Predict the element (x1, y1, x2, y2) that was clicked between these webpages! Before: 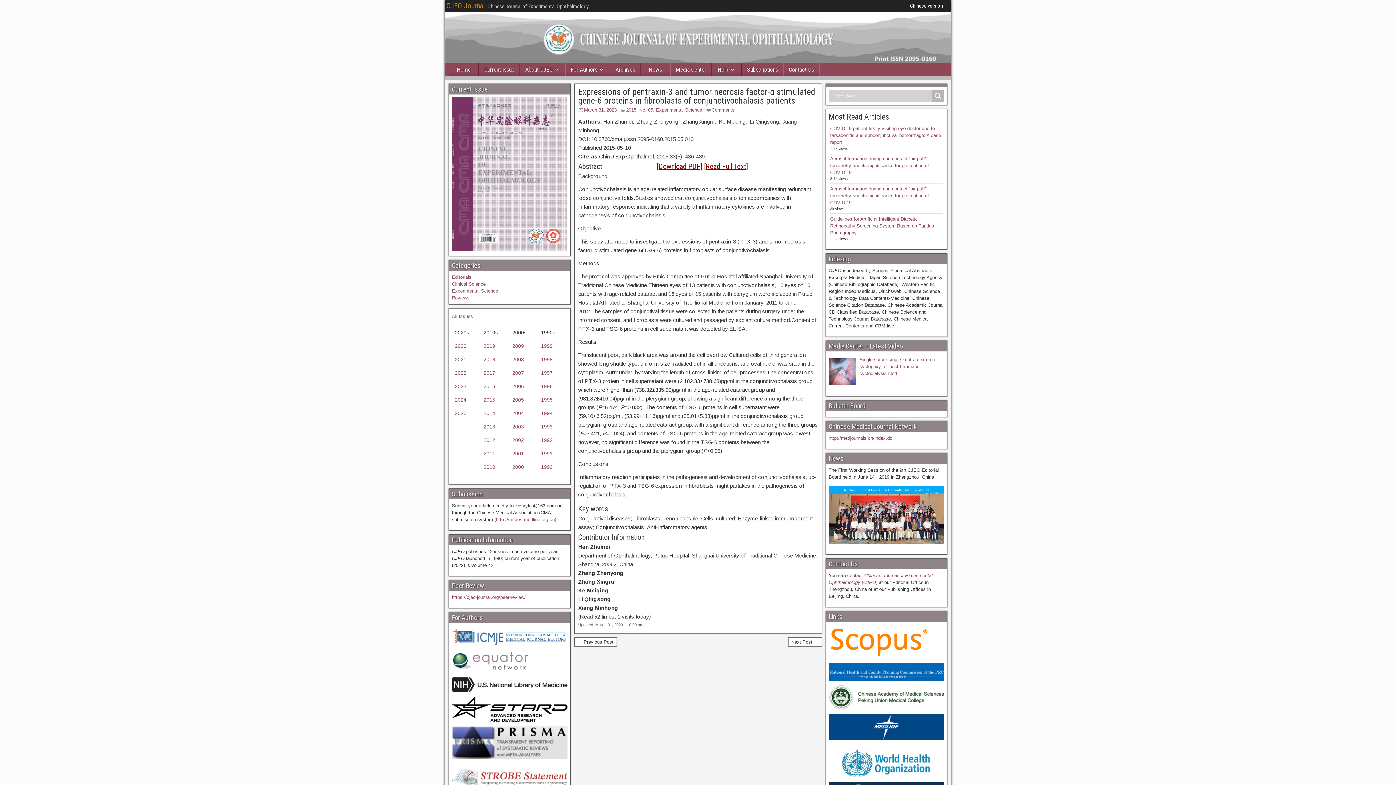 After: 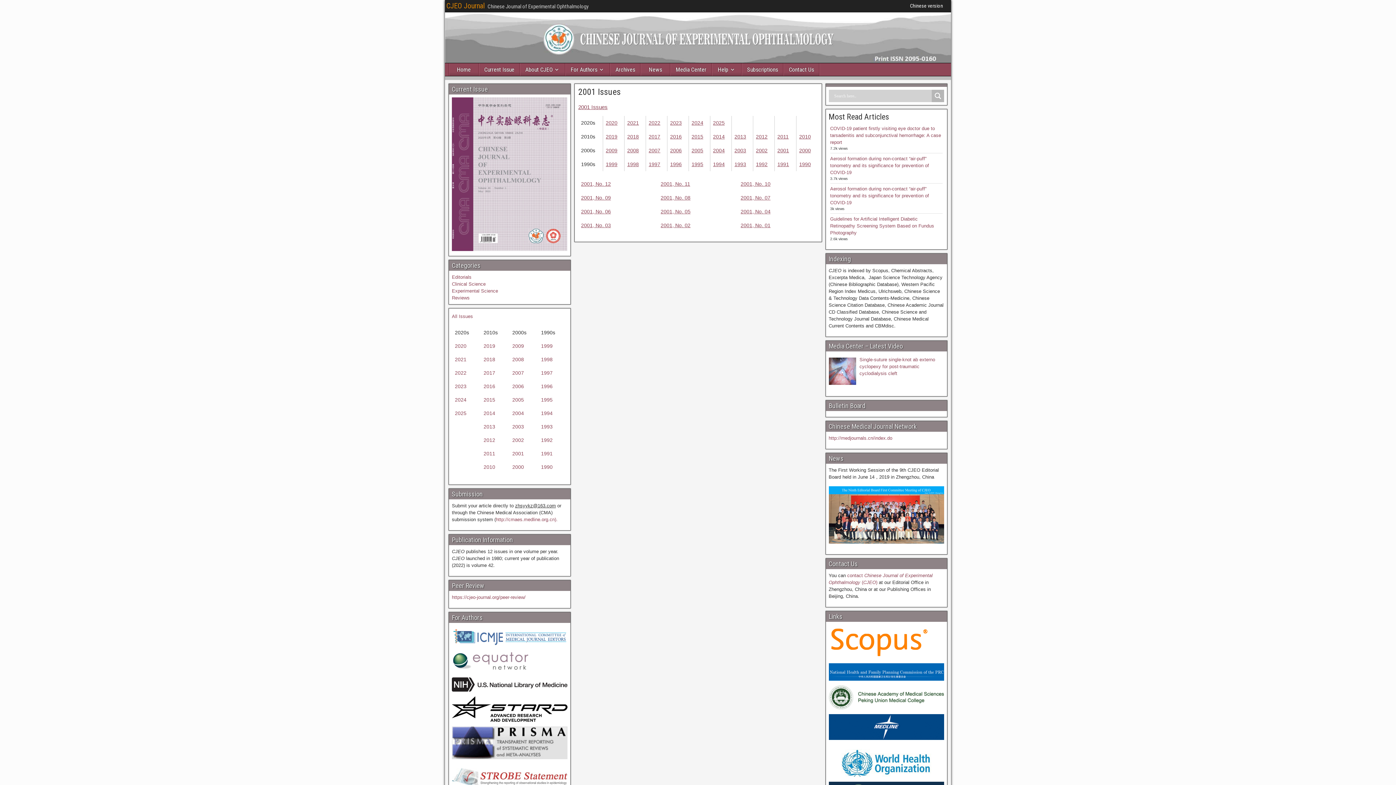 Action: bbox: (512, 450, 524, 456) label: 2001